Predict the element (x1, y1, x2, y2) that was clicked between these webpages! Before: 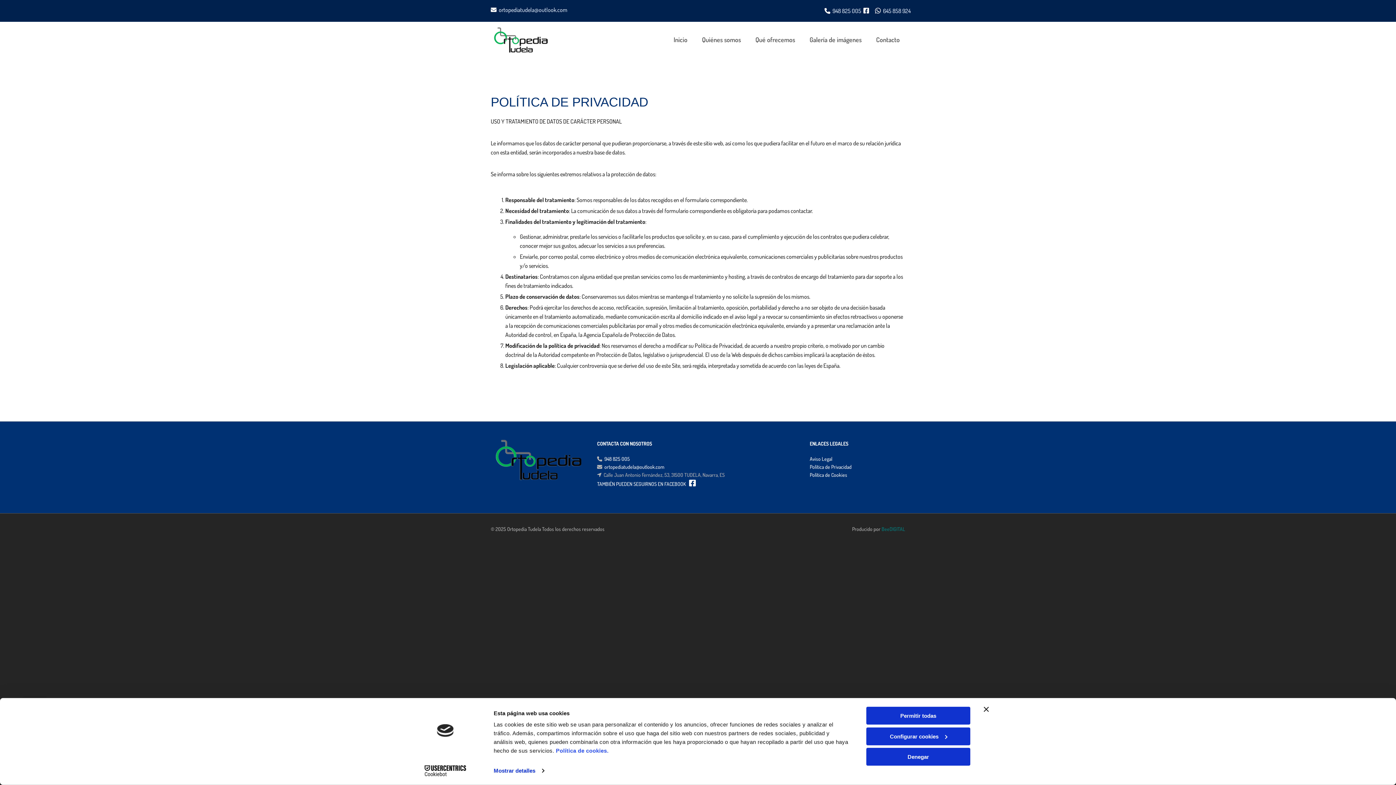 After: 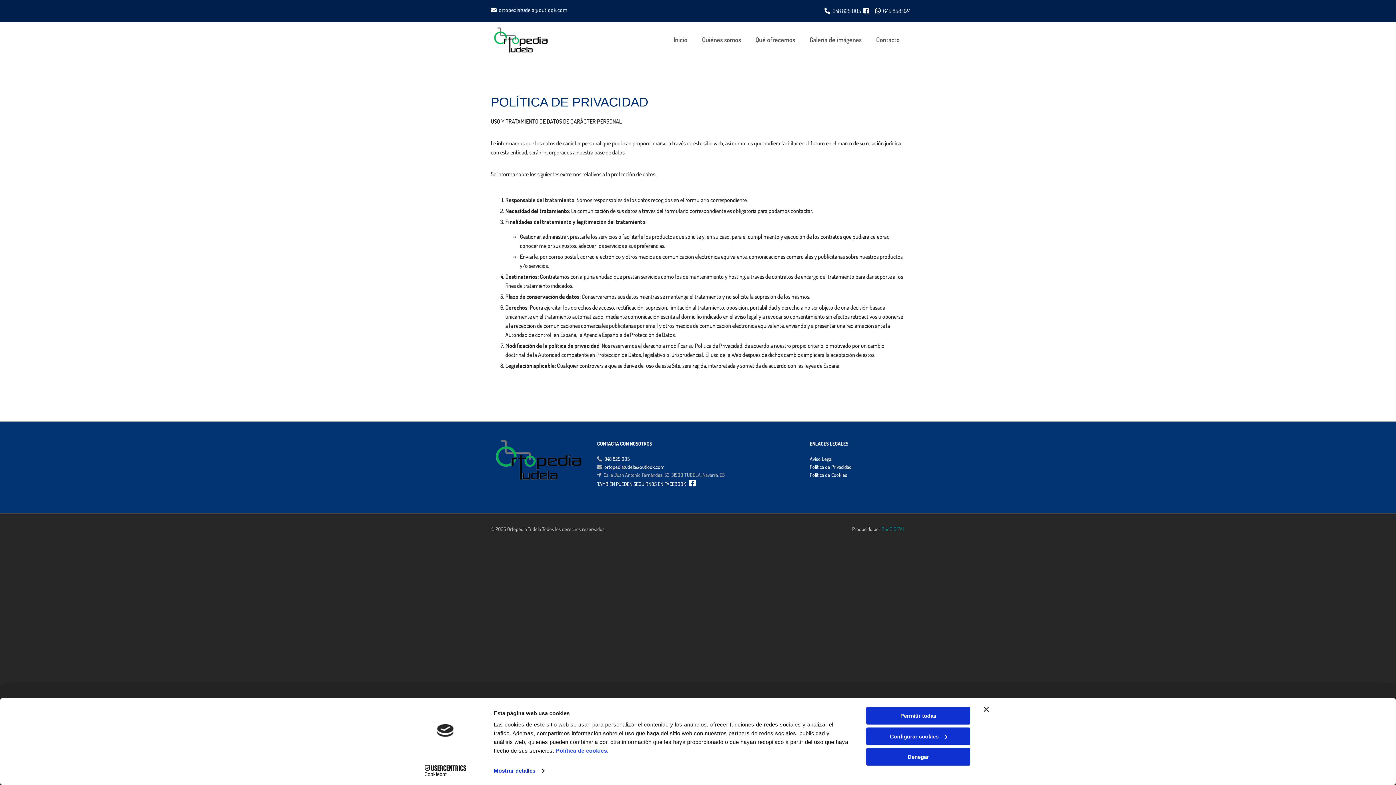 Action: bbox: (863, 6, 869, 14) label: 